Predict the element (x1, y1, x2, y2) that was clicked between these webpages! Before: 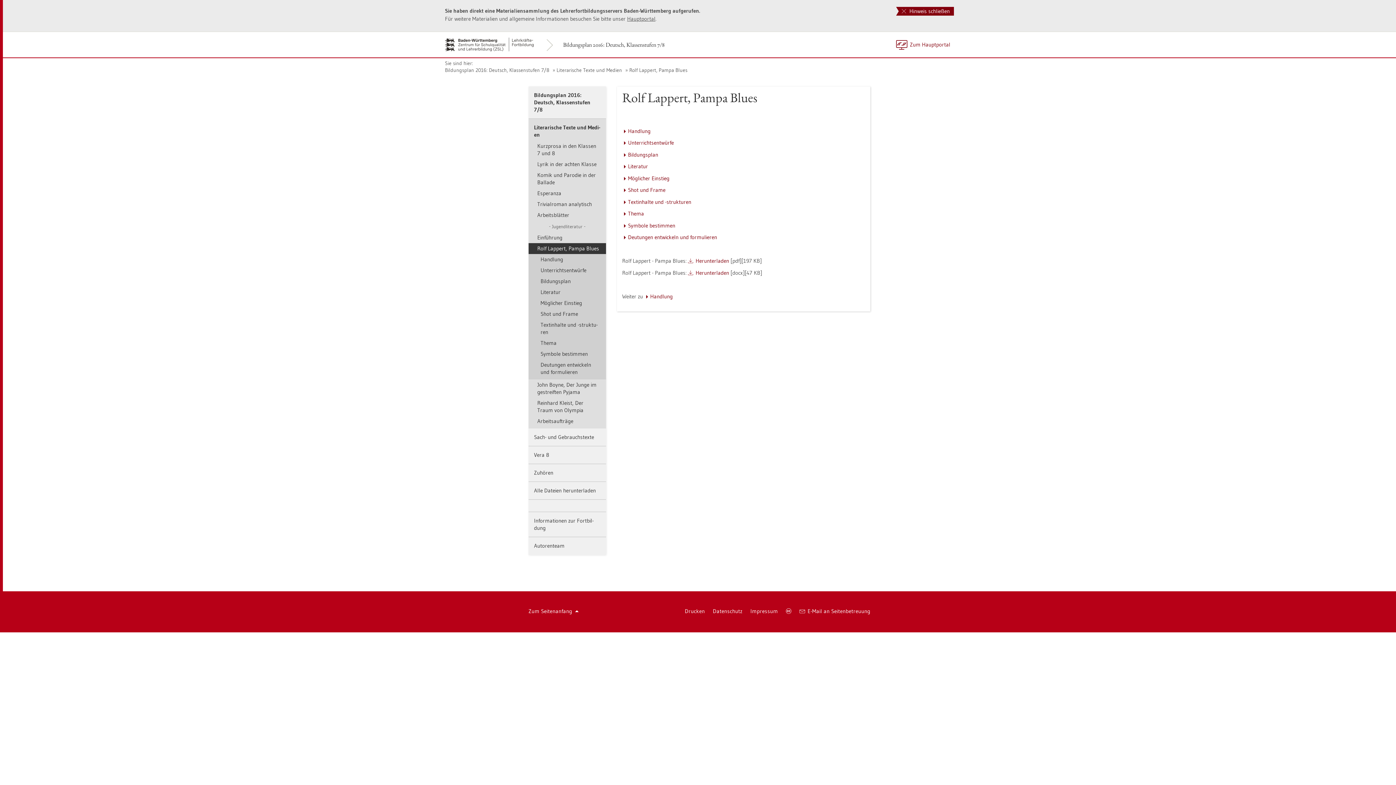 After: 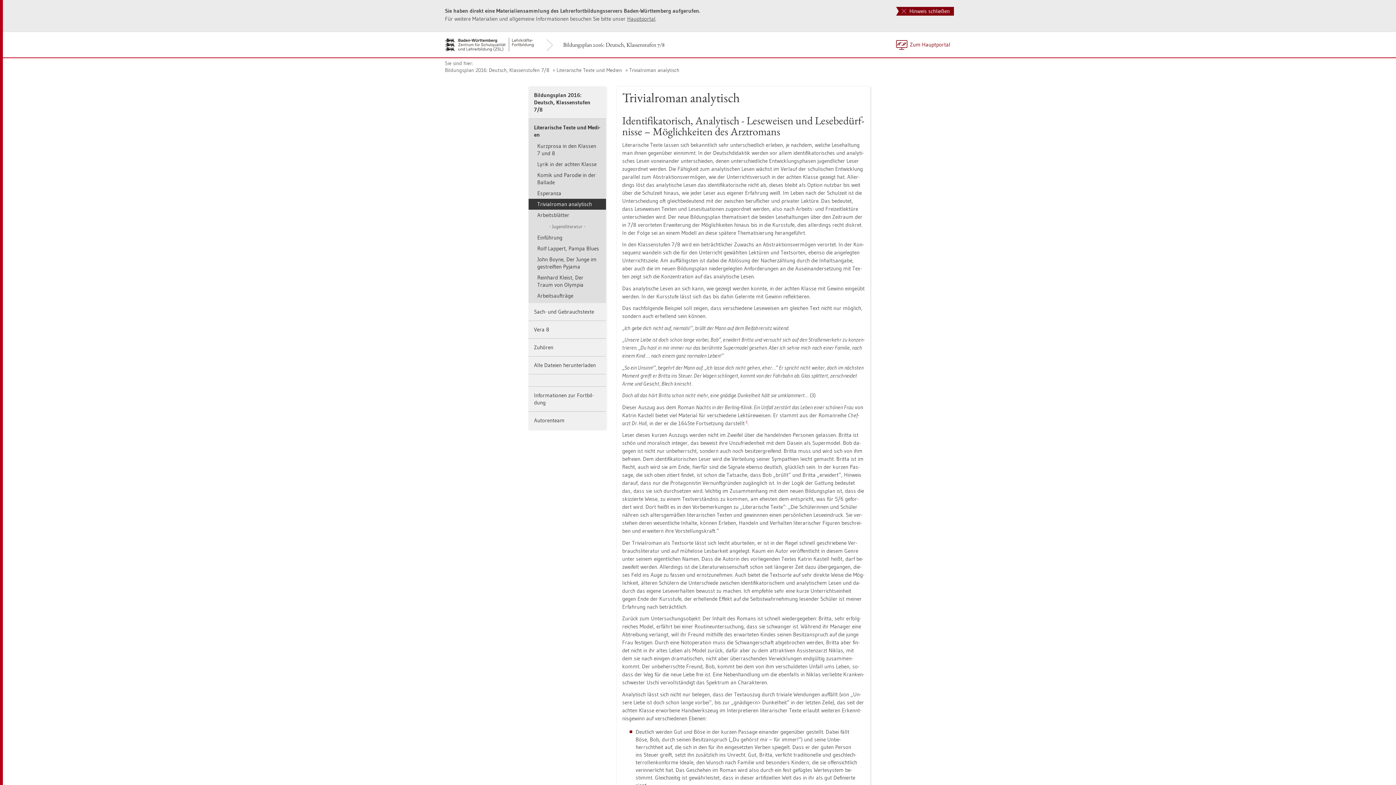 Action: bbox: (528, 198, 606, 209) label: Tri­vi­al­ro­man ana­ly­tisch